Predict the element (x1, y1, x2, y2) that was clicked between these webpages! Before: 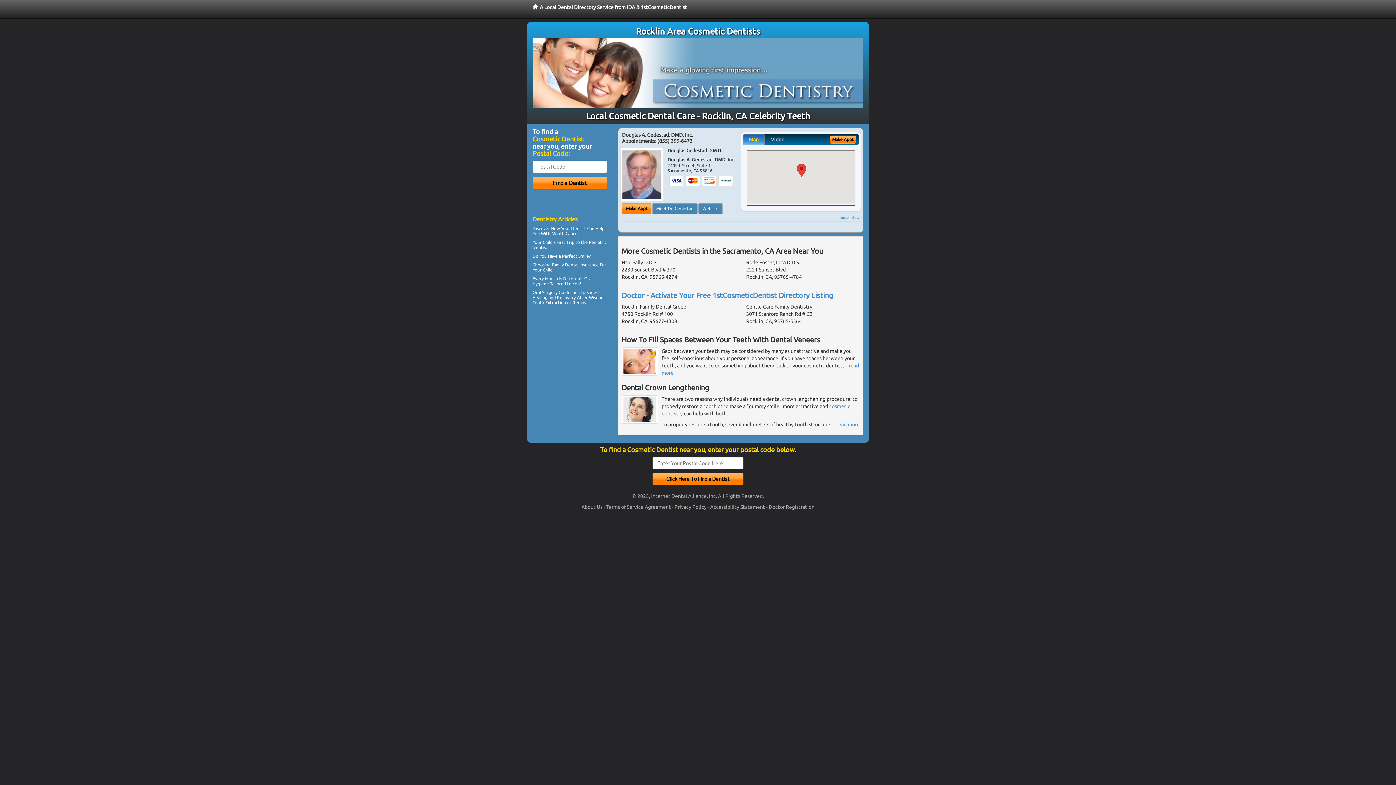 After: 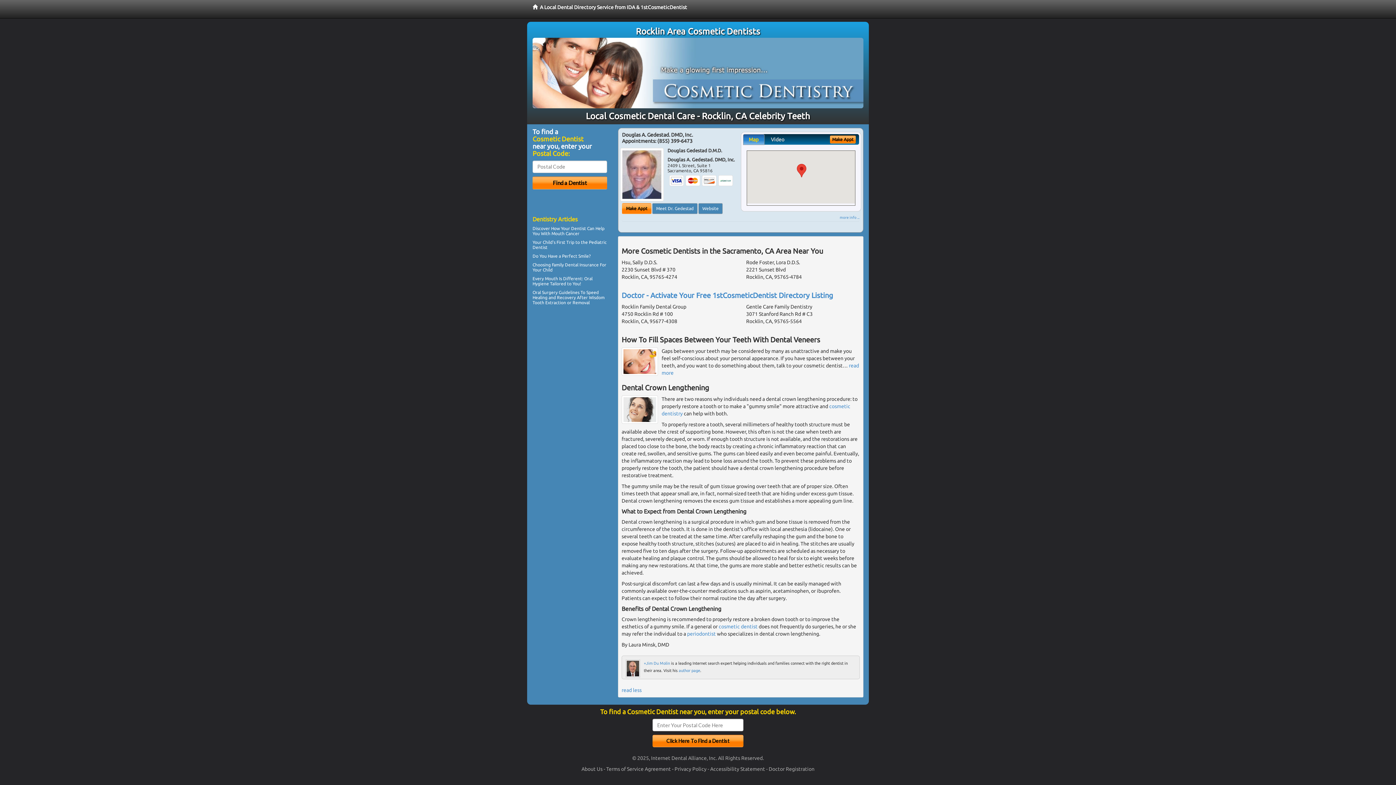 Action: bbox: (836, 421, 860, 427) label: read more